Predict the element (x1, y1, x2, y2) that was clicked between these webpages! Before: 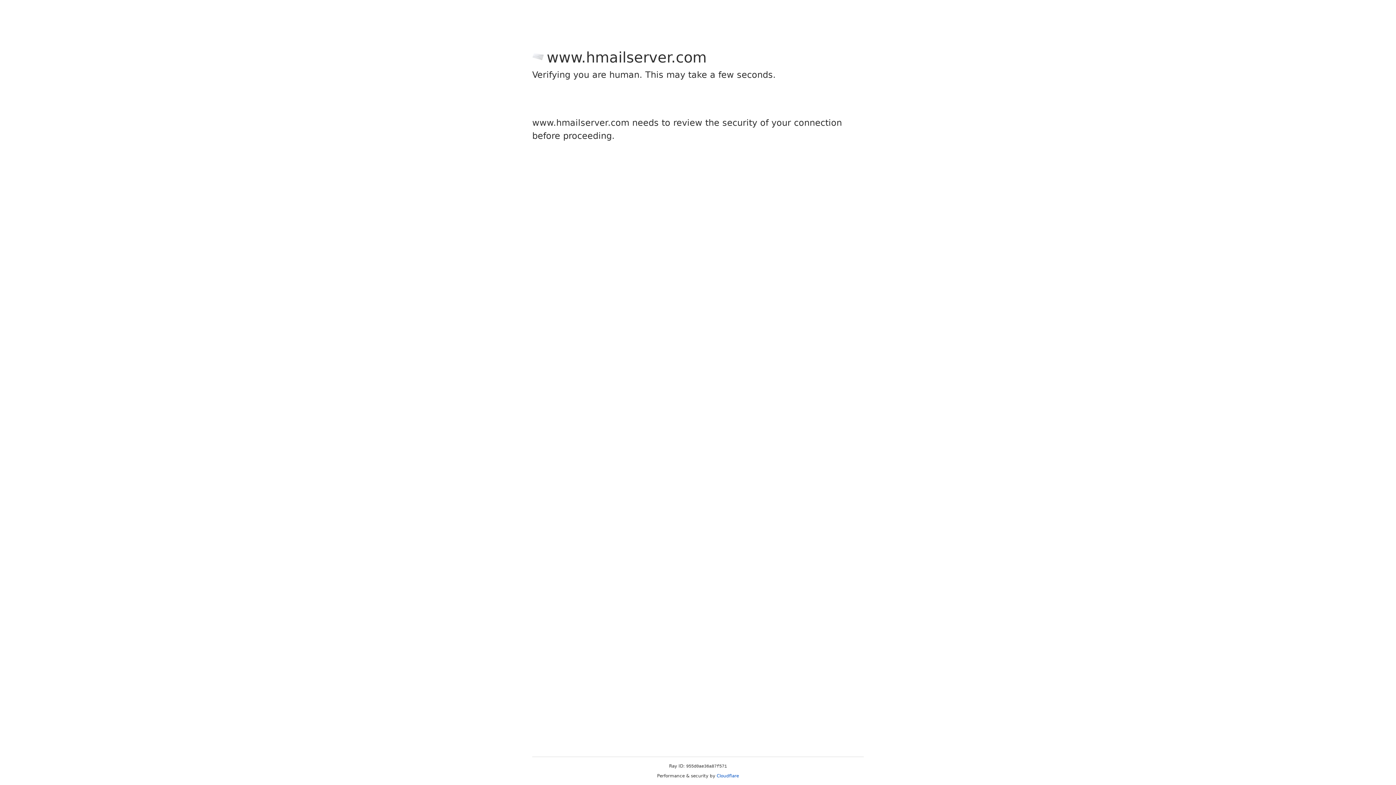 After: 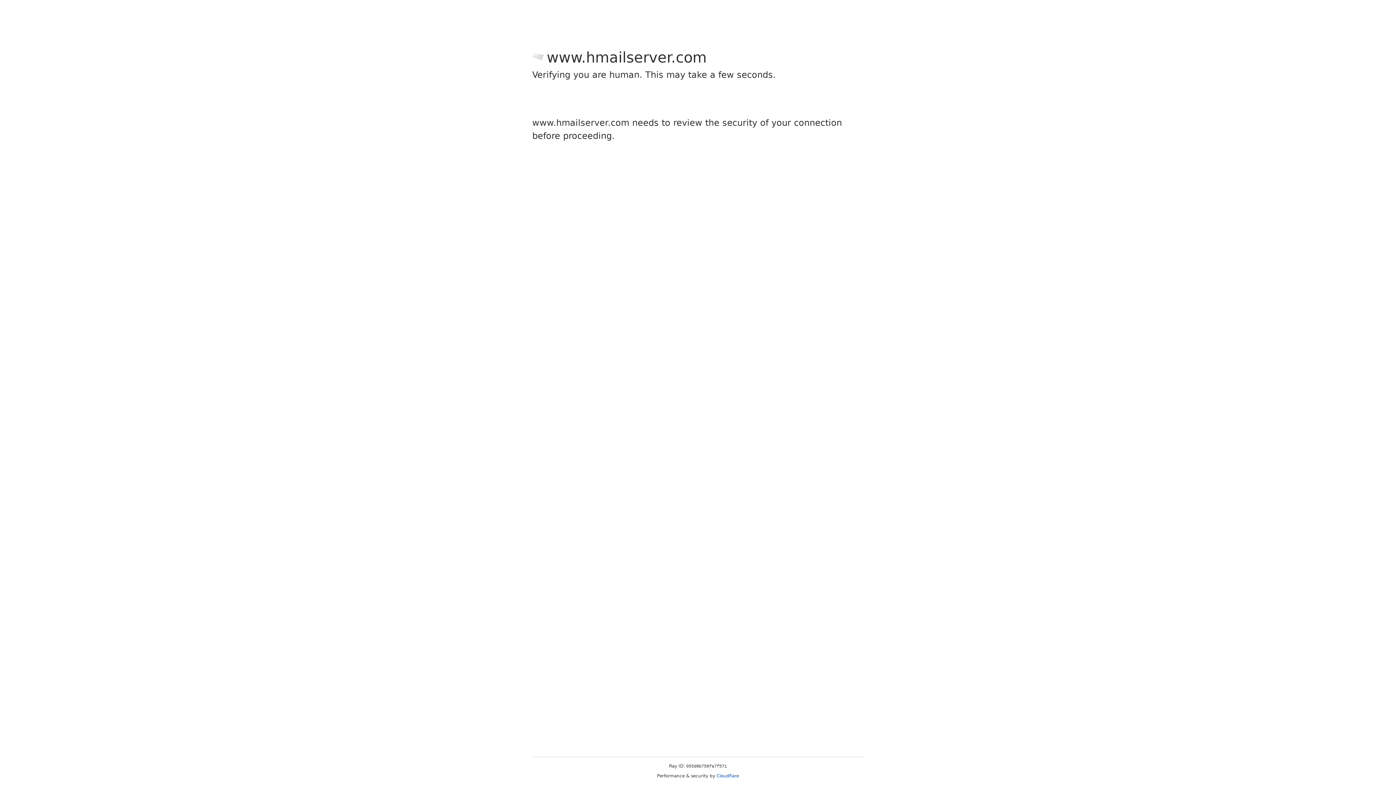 Action: bbox: (716, 773, 739, 778) label: Cloudflare